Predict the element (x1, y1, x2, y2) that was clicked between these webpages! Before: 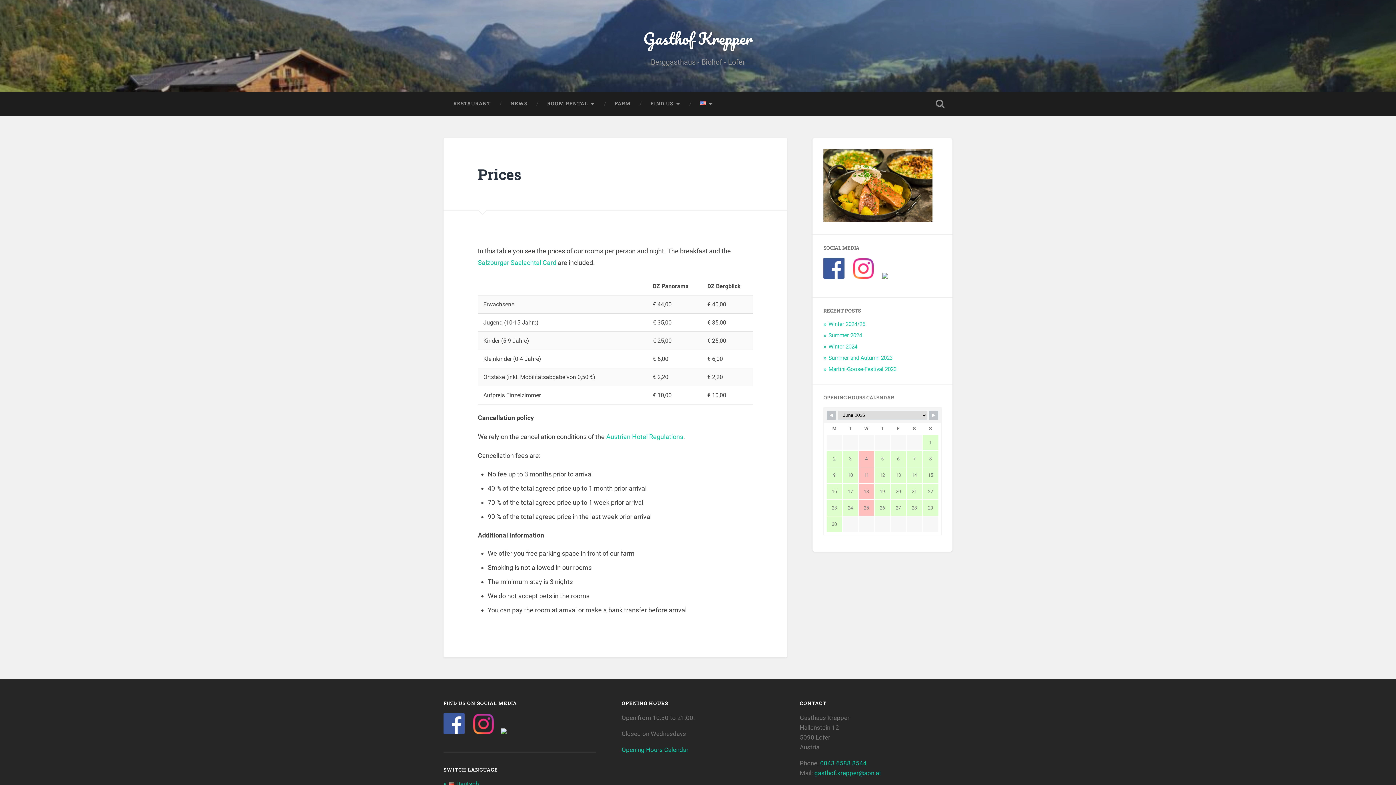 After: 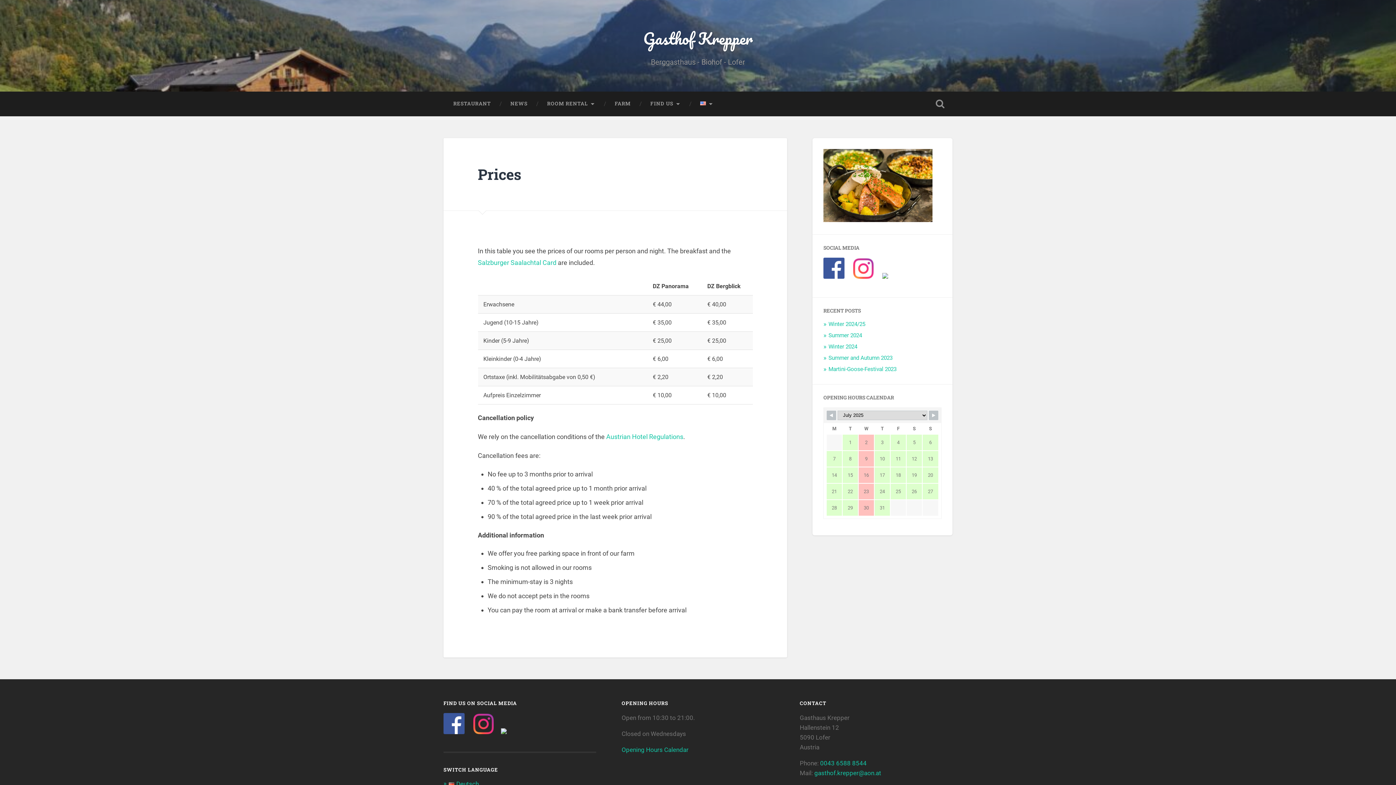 Action: bbox: (929, 410, 938, 420)